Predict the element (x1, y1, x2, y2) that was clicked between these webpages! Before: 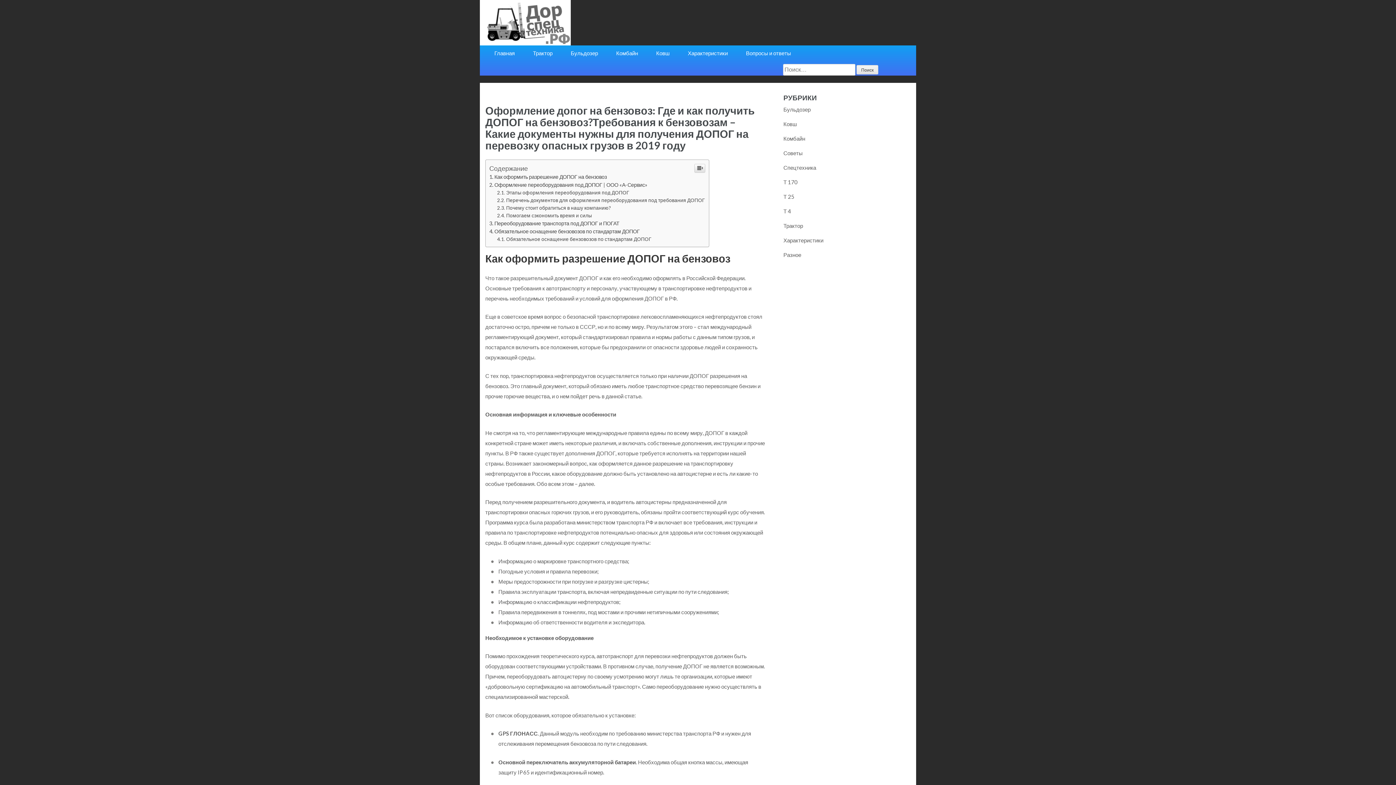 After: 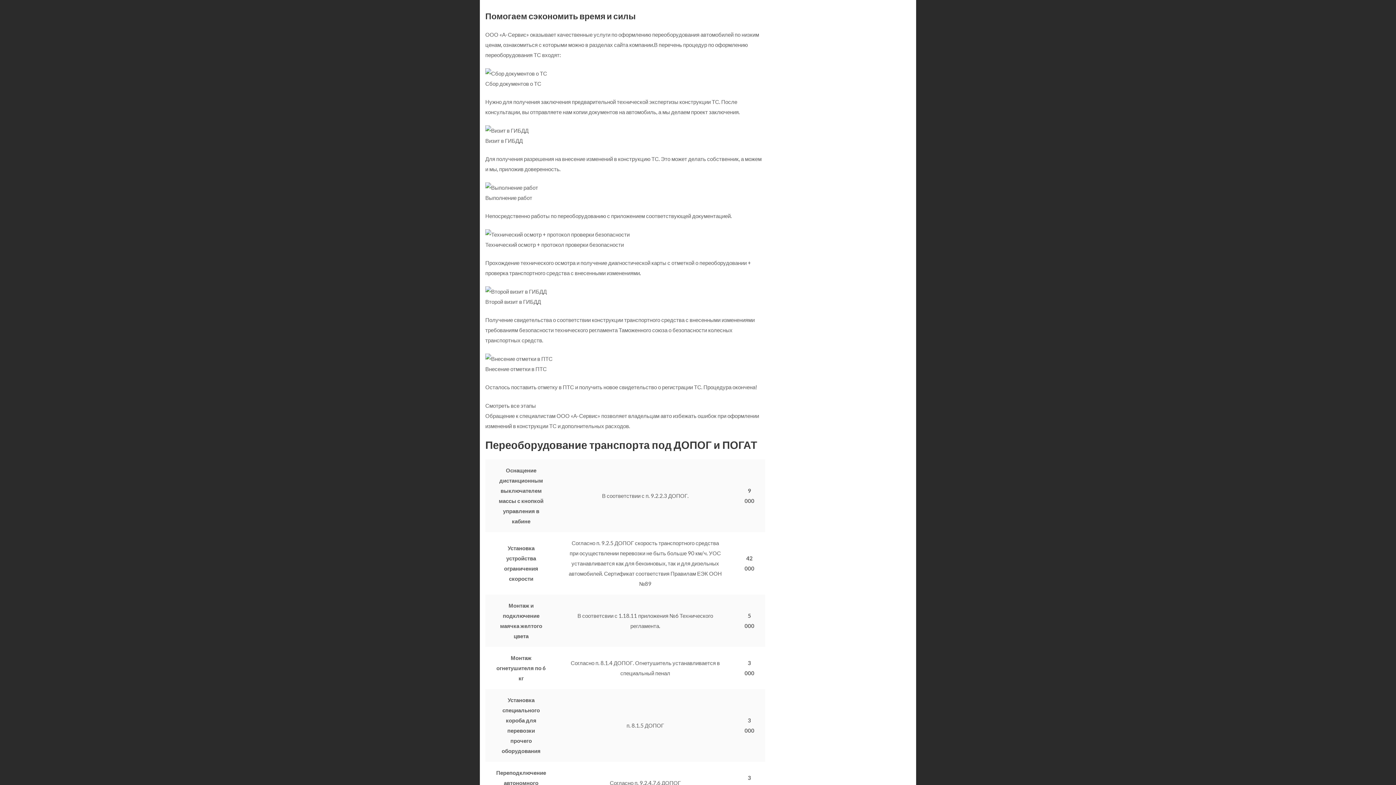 Action: bbox: (497, 614, 592, 619) label: Помогаем сэкономить время и силы